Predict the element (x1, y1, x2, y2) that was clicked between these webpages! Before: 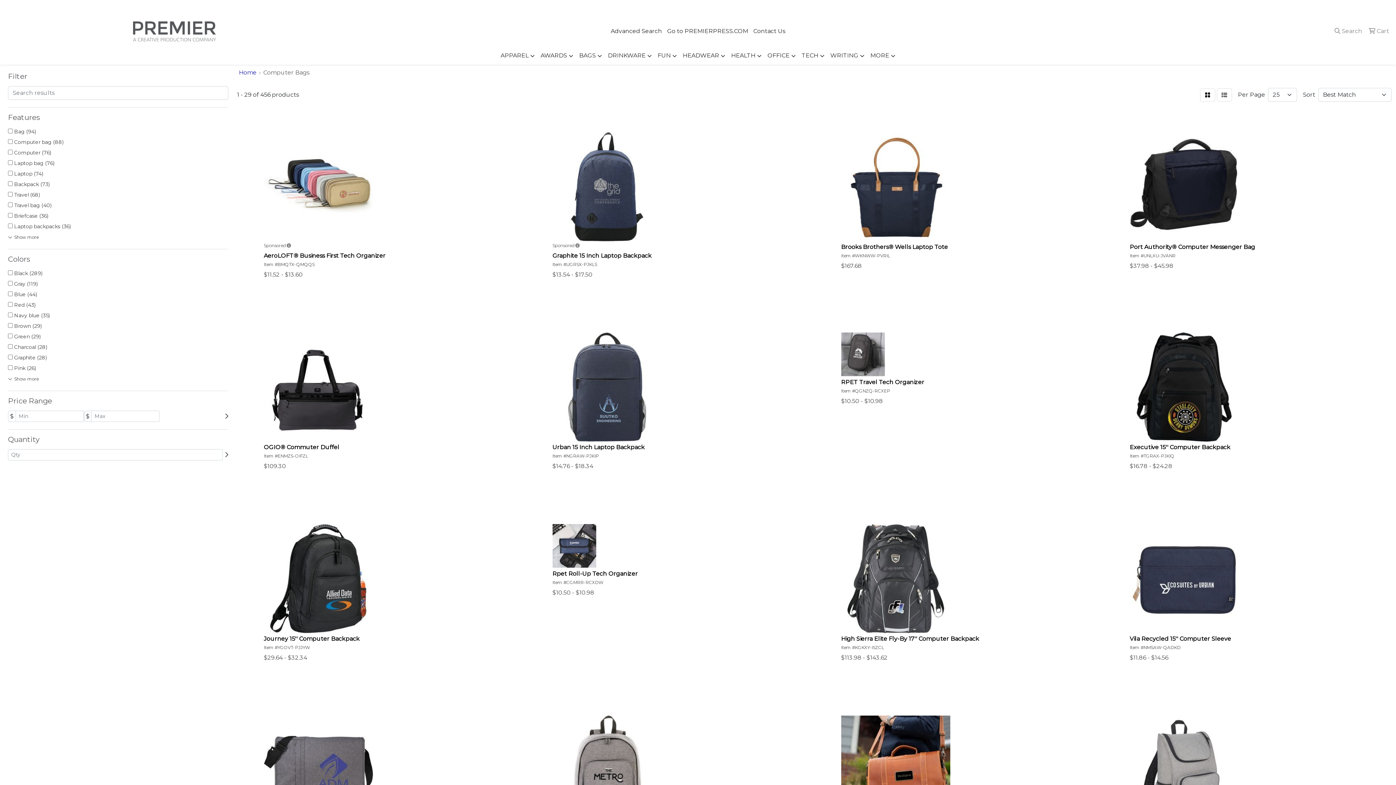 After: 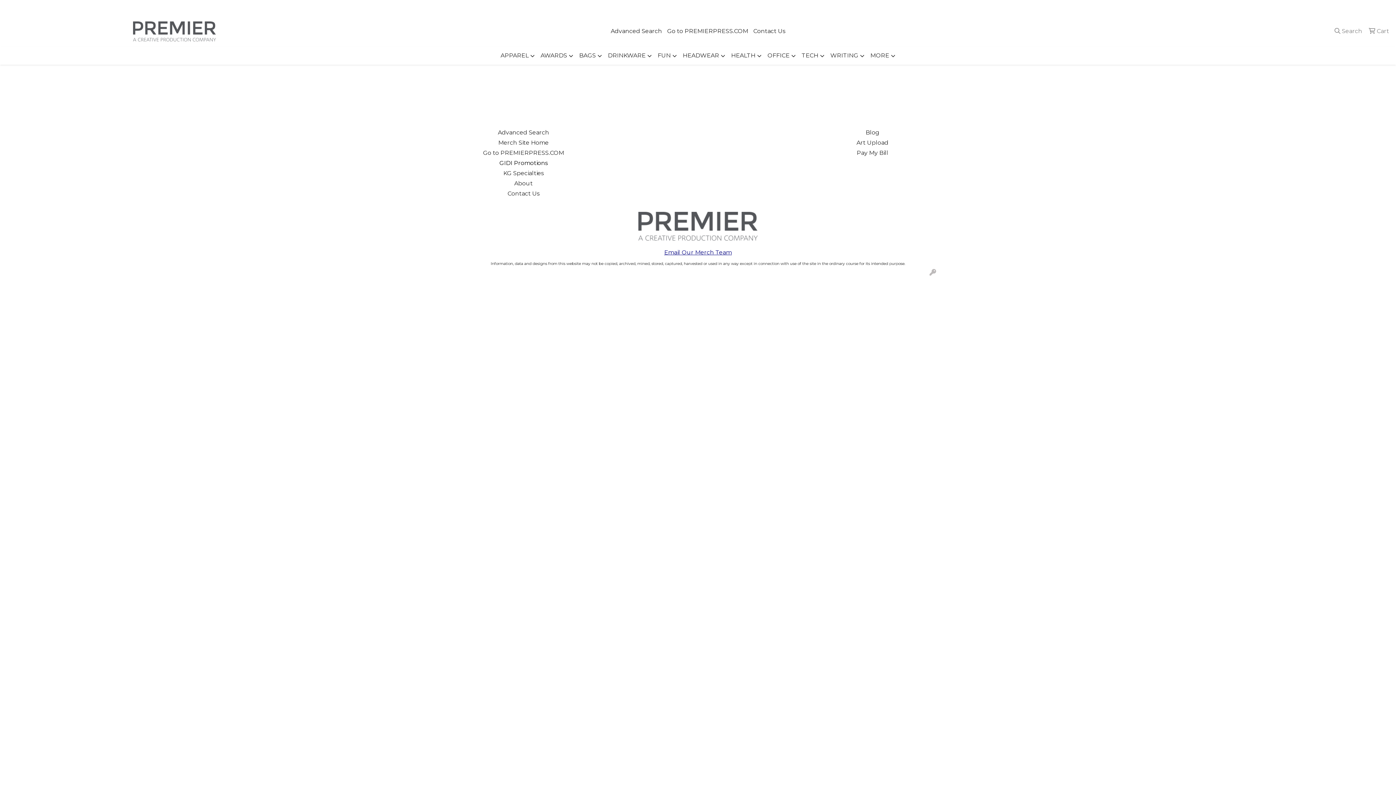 Action: label: Advanced Search bbox: (608, 23, 664, 39)